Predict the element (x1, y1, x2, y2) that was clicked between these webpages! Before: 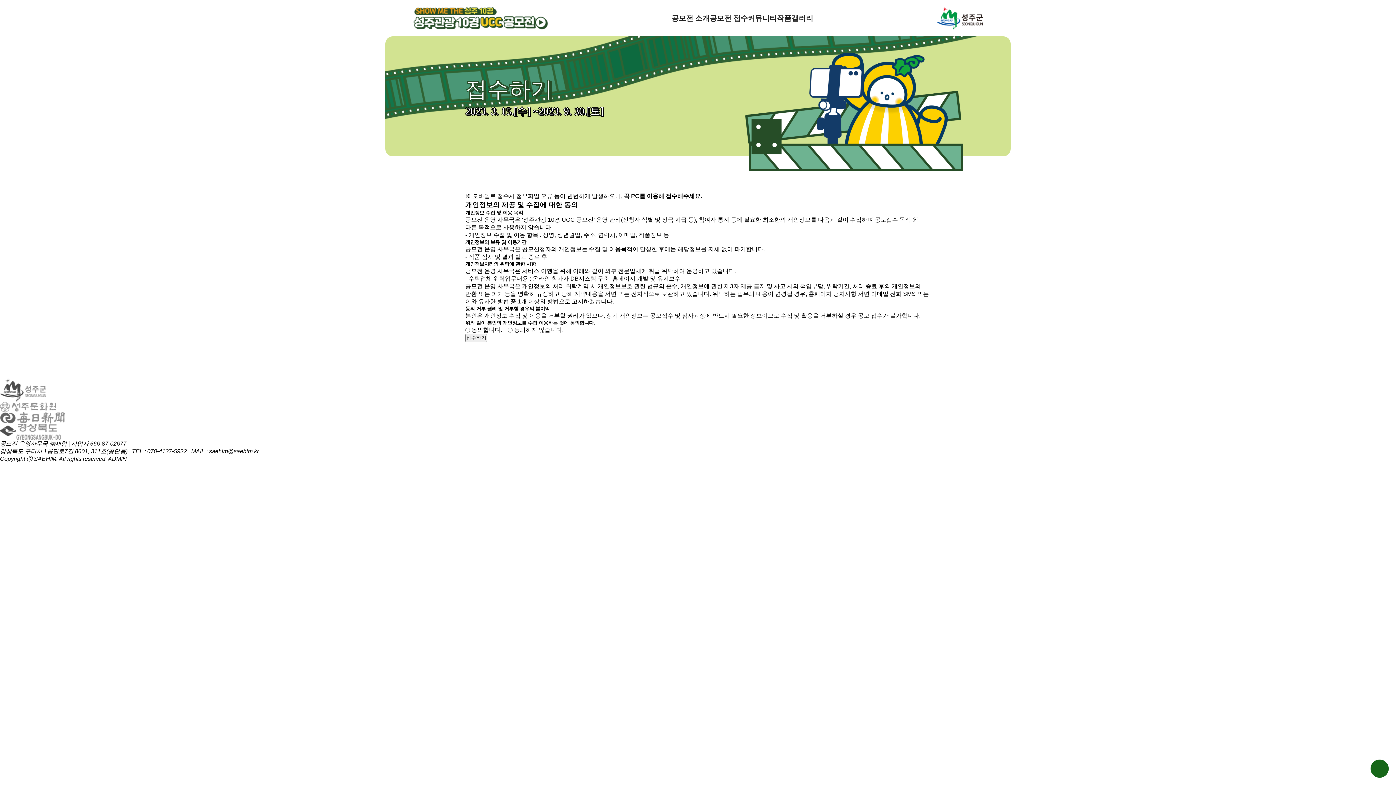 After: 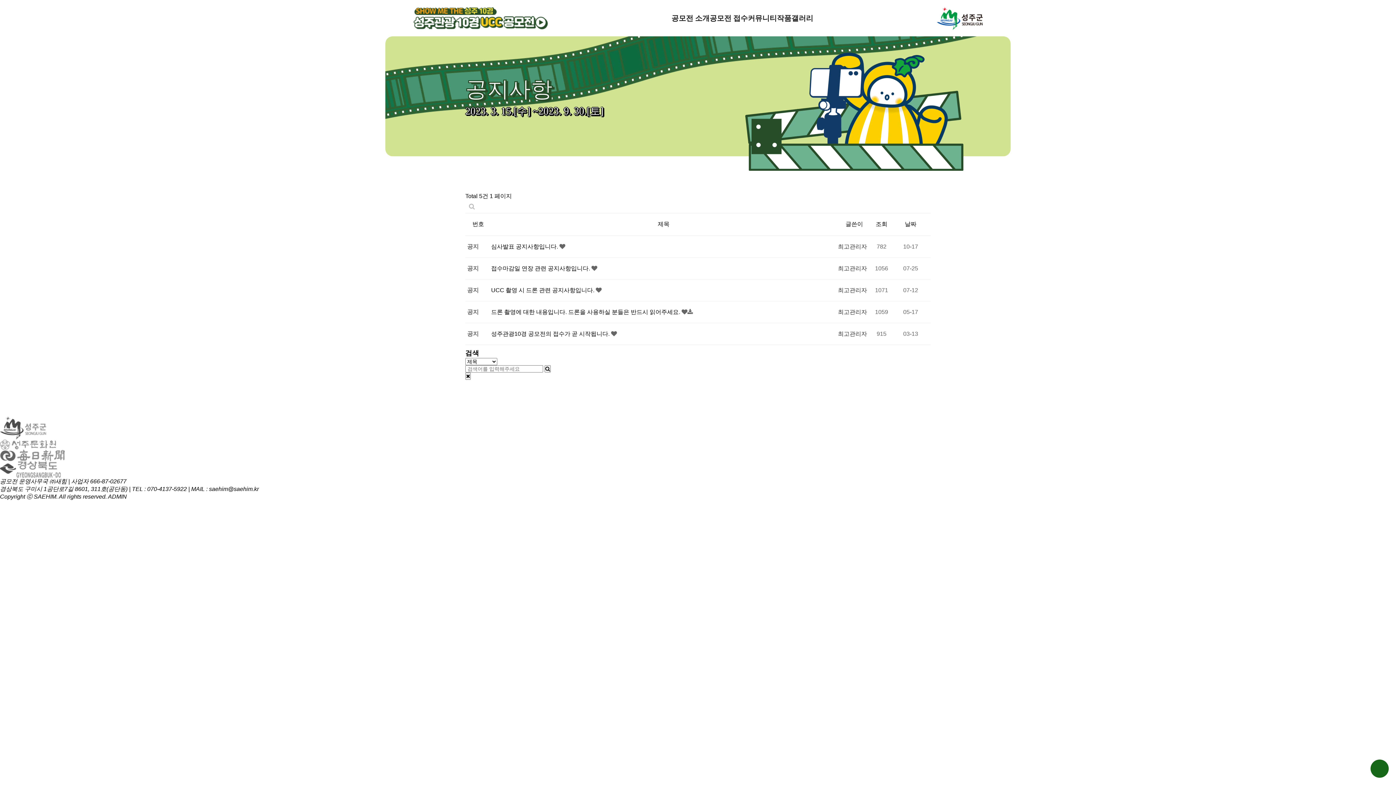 Action: label: 커뮤니티 bbox: (748, 0, 777, 36)